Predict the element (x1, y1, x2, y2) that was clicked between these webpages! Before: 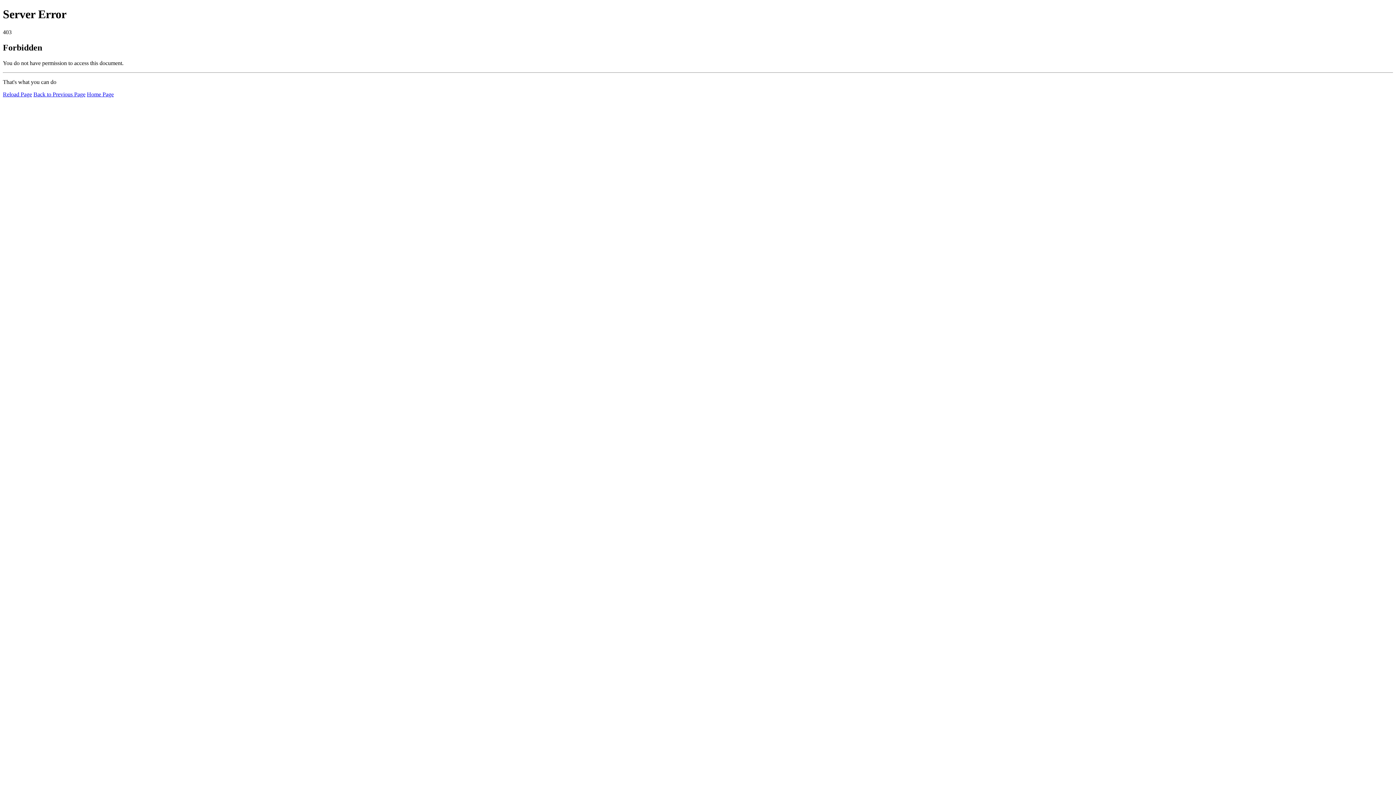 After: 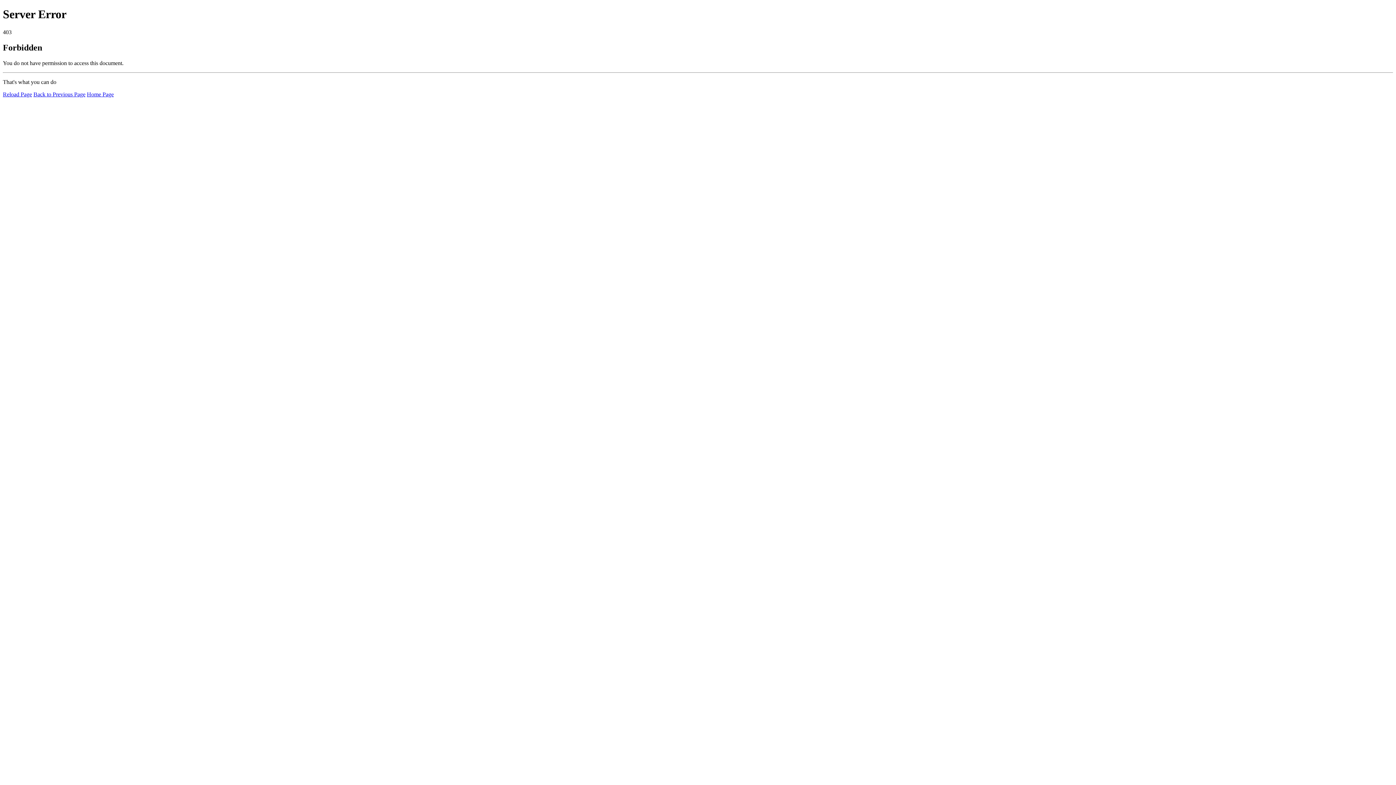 Action: label: Reload Page bbox: (2, 91, 32, 97)